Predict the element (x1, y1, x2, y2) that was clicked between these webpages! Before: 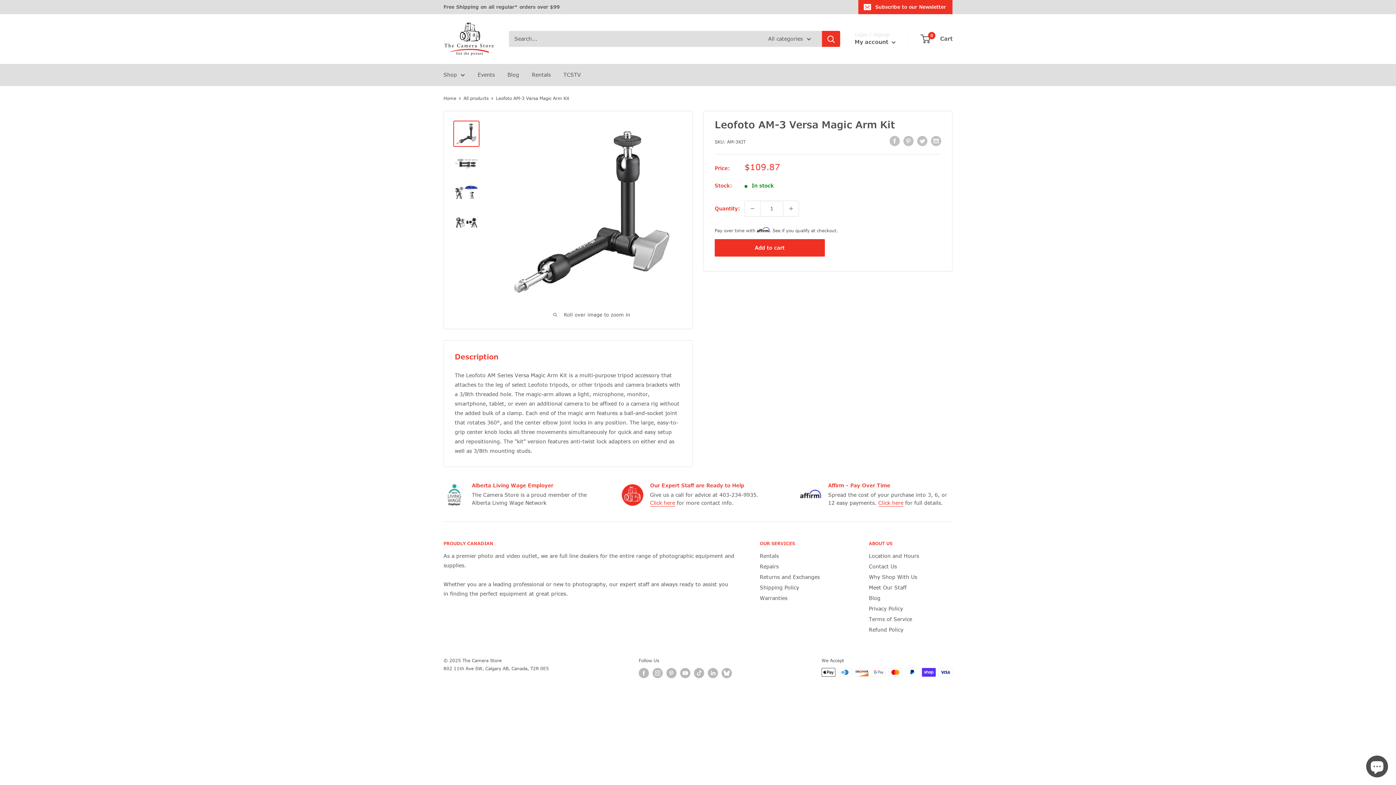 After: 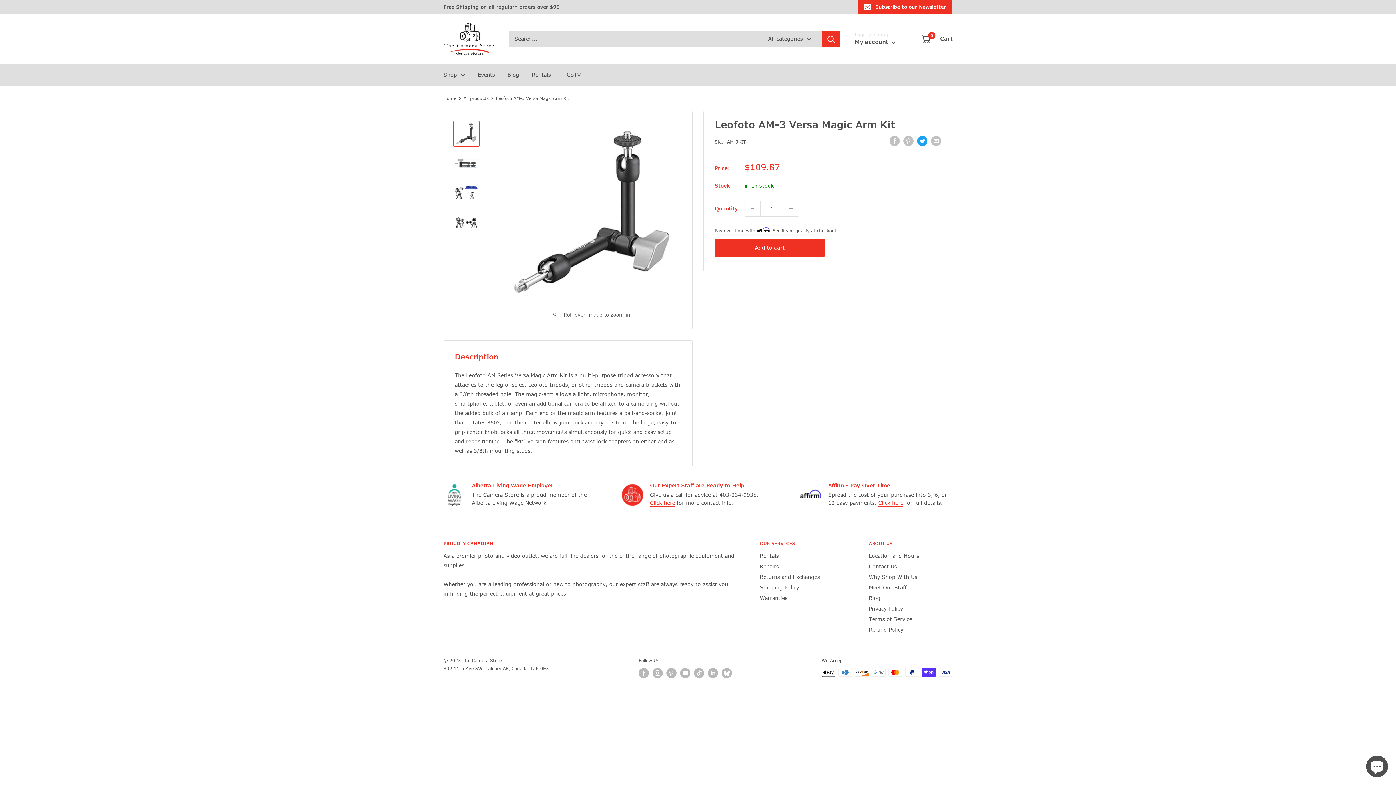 Action: bbox: (917, 135, 927, 146) label: Tweet on Twitter